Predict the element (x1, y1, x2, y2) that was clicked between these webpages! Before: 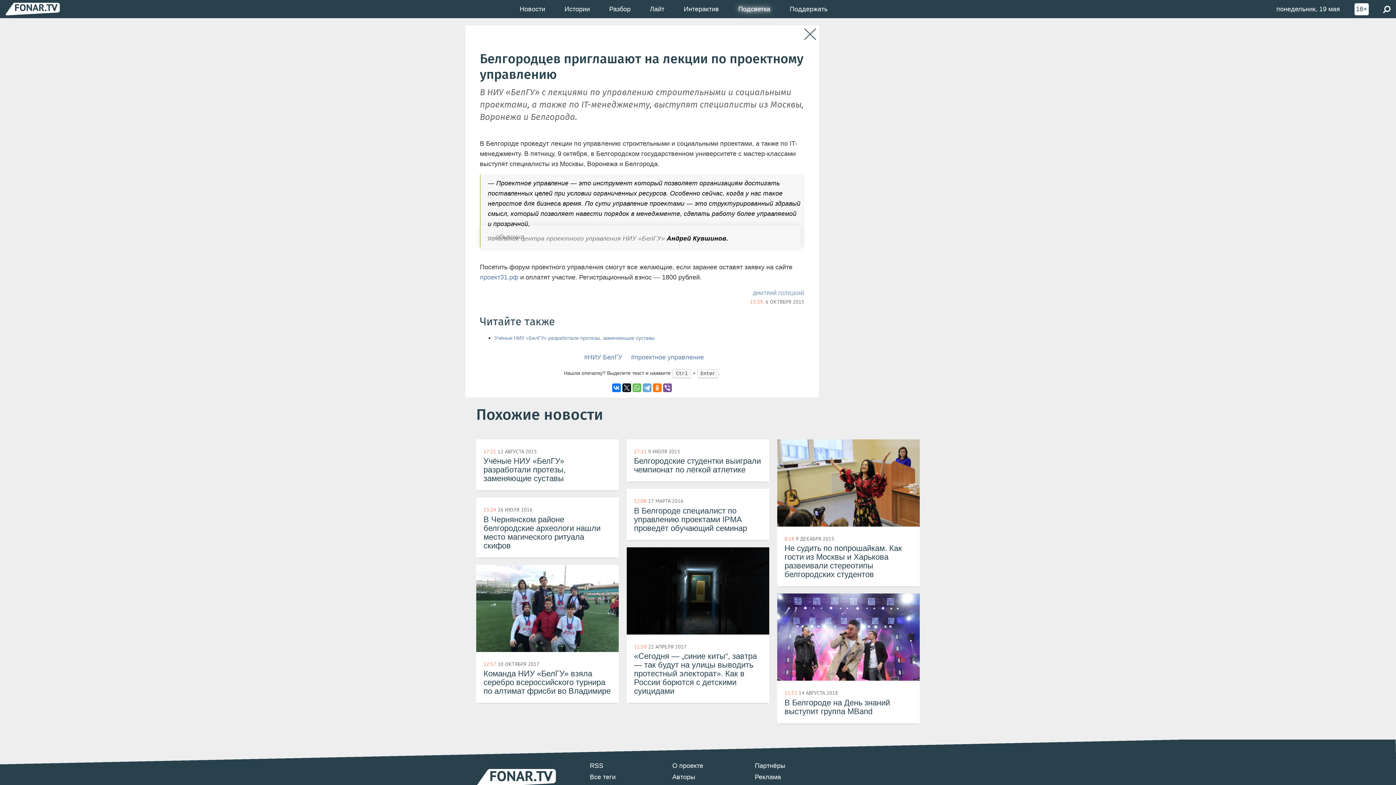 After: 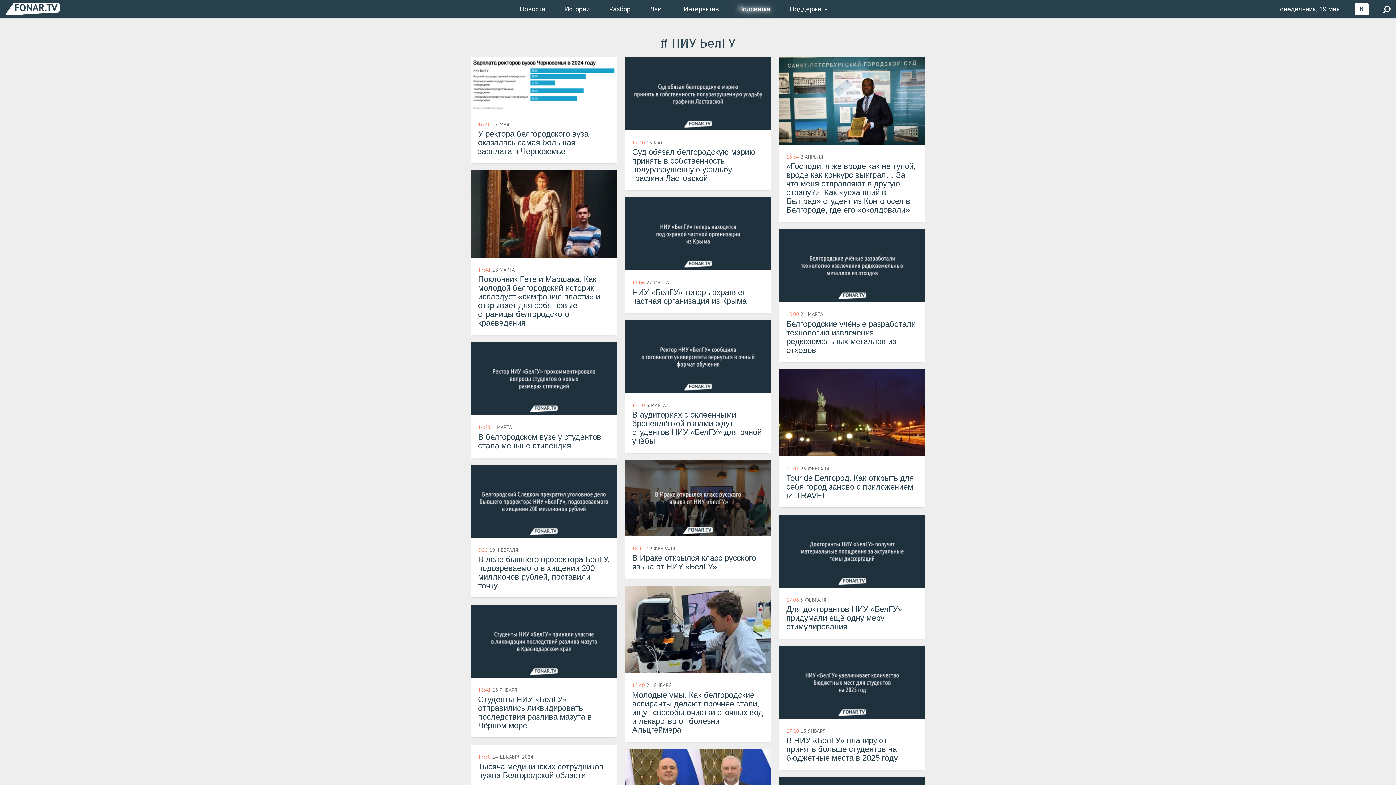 Action: bbox: (584, 353, 622, 361) label: #НИУ БелГУ